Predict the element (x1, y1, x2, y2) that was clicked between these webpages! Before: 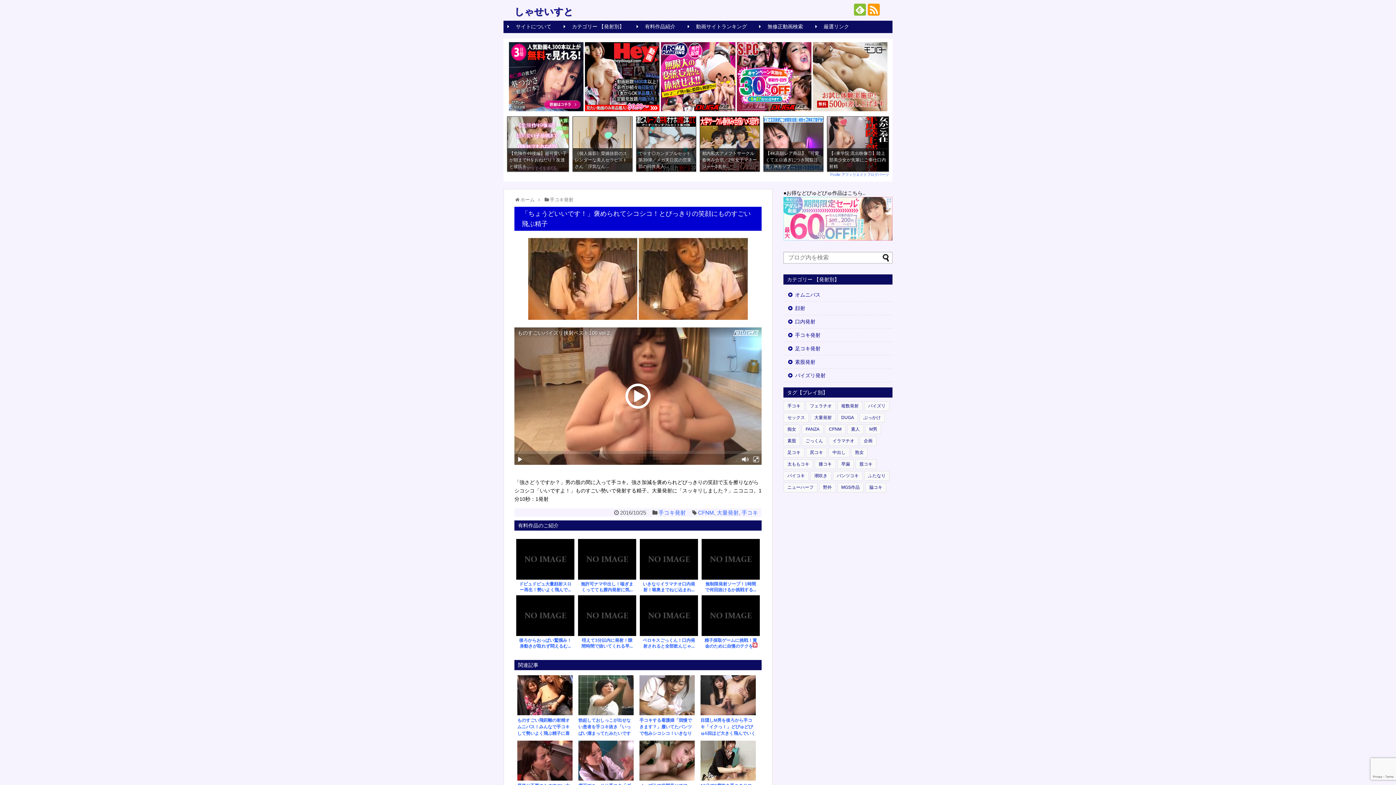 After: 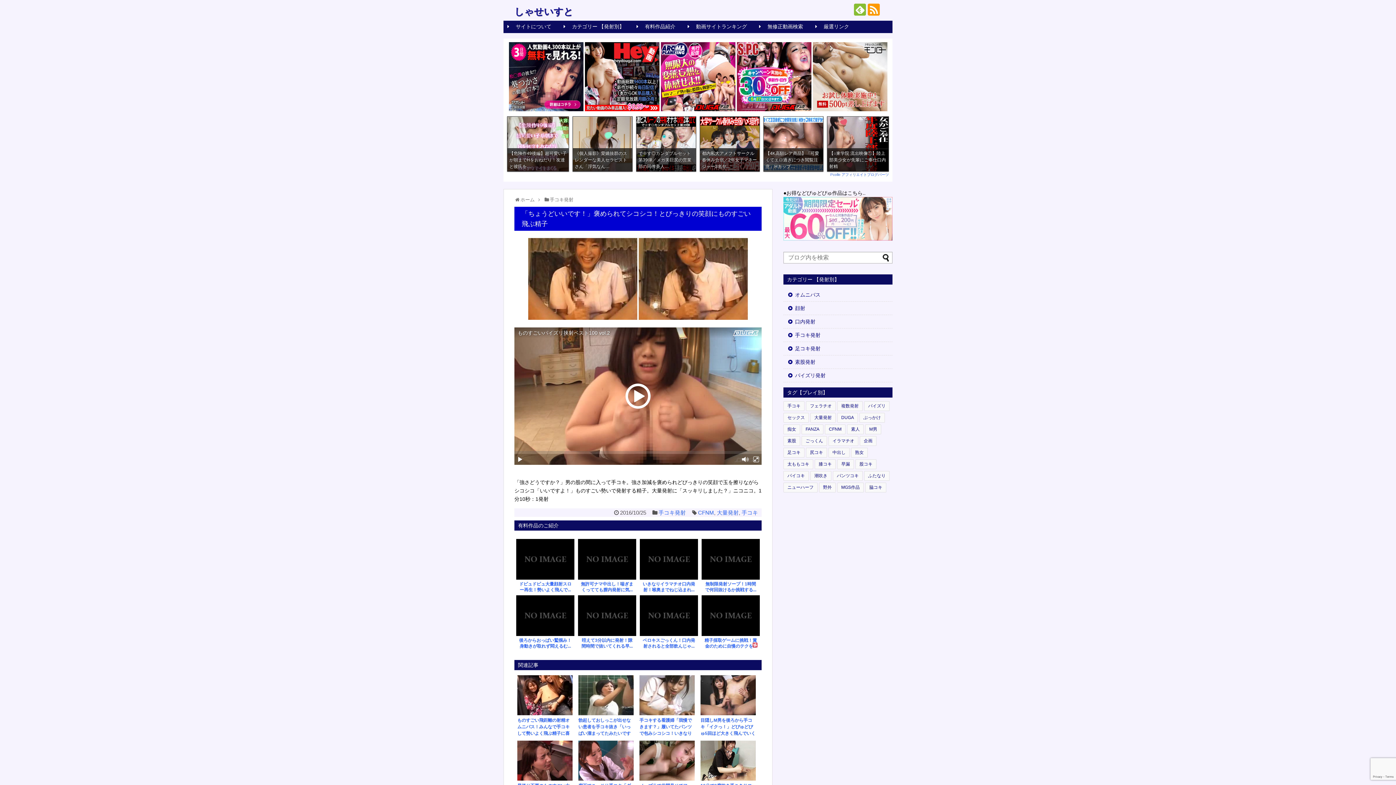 Action: bbox: (812, 106, 887, 112)